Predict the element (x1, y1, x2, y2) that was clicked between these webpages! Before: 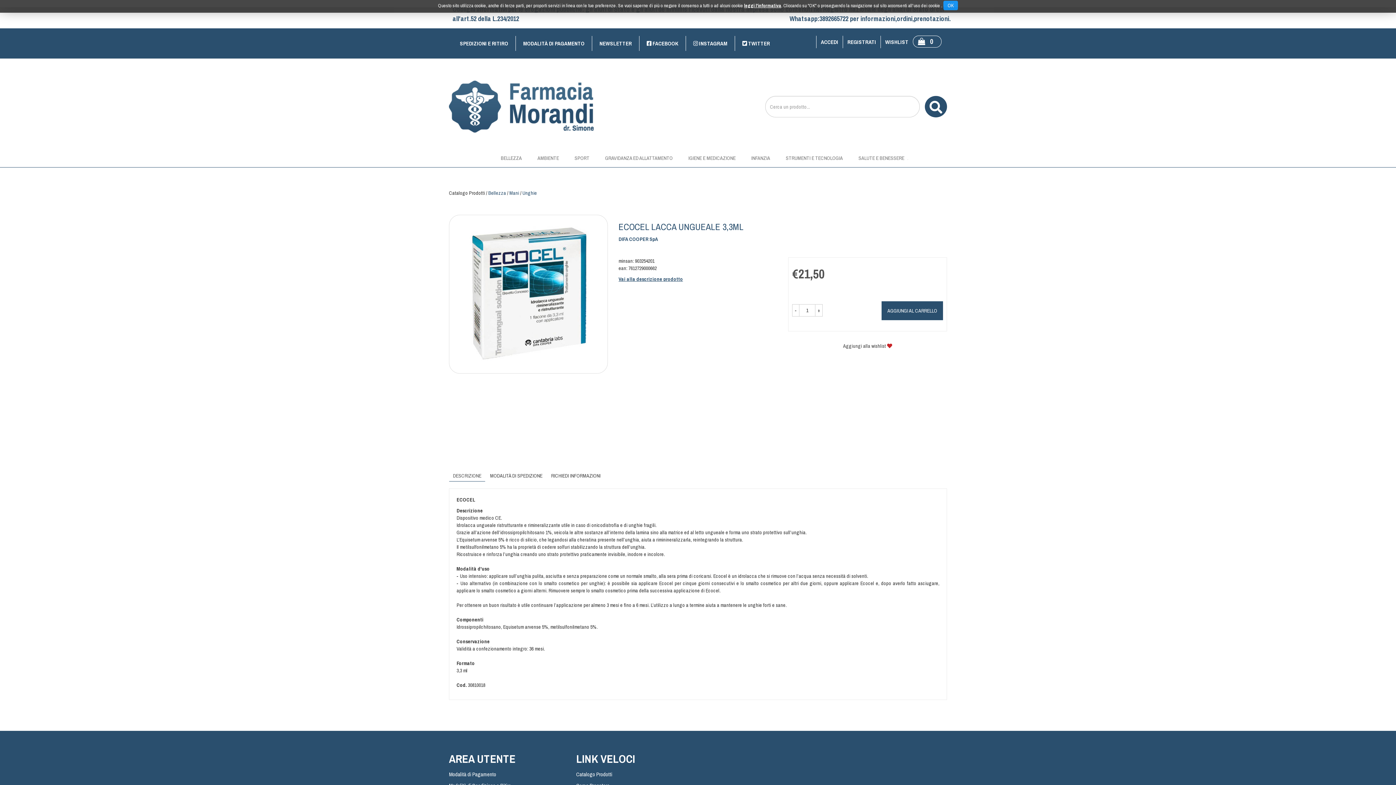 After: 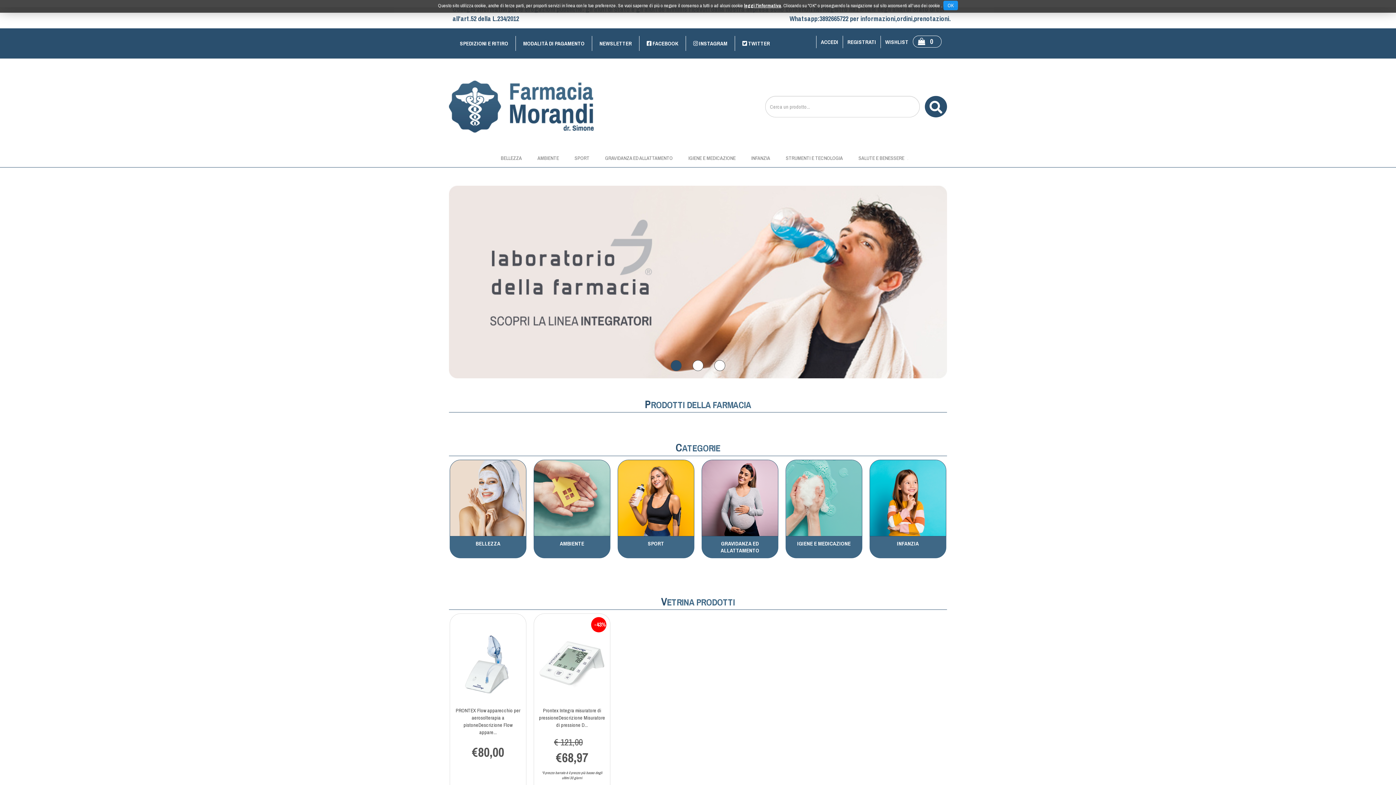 Action: label: Cerca prodotto bbox: (925, 96, 947, 117)